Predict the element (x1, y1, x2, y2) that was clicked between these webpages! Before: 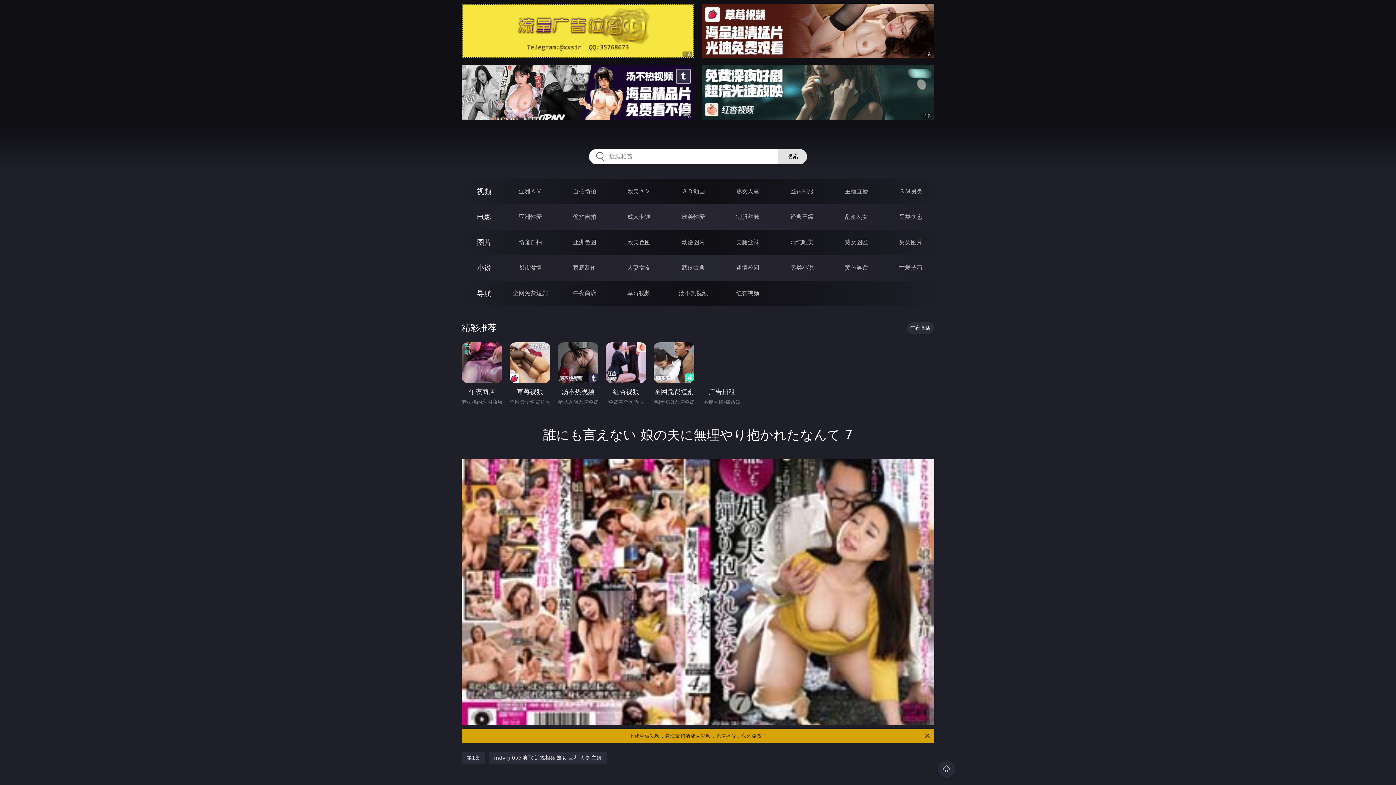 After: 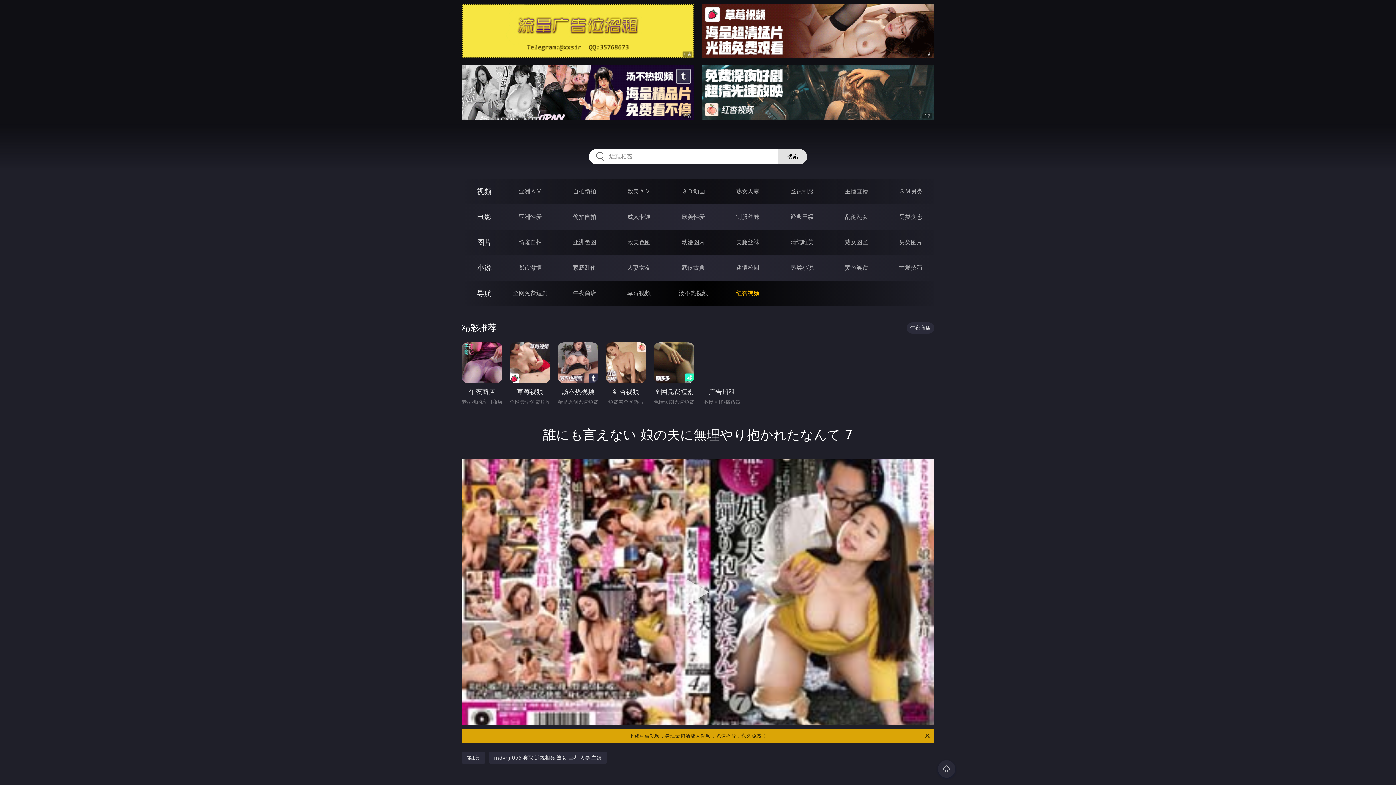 Action: label: 红杏视频 bbox: (736, 289, 759, 296)